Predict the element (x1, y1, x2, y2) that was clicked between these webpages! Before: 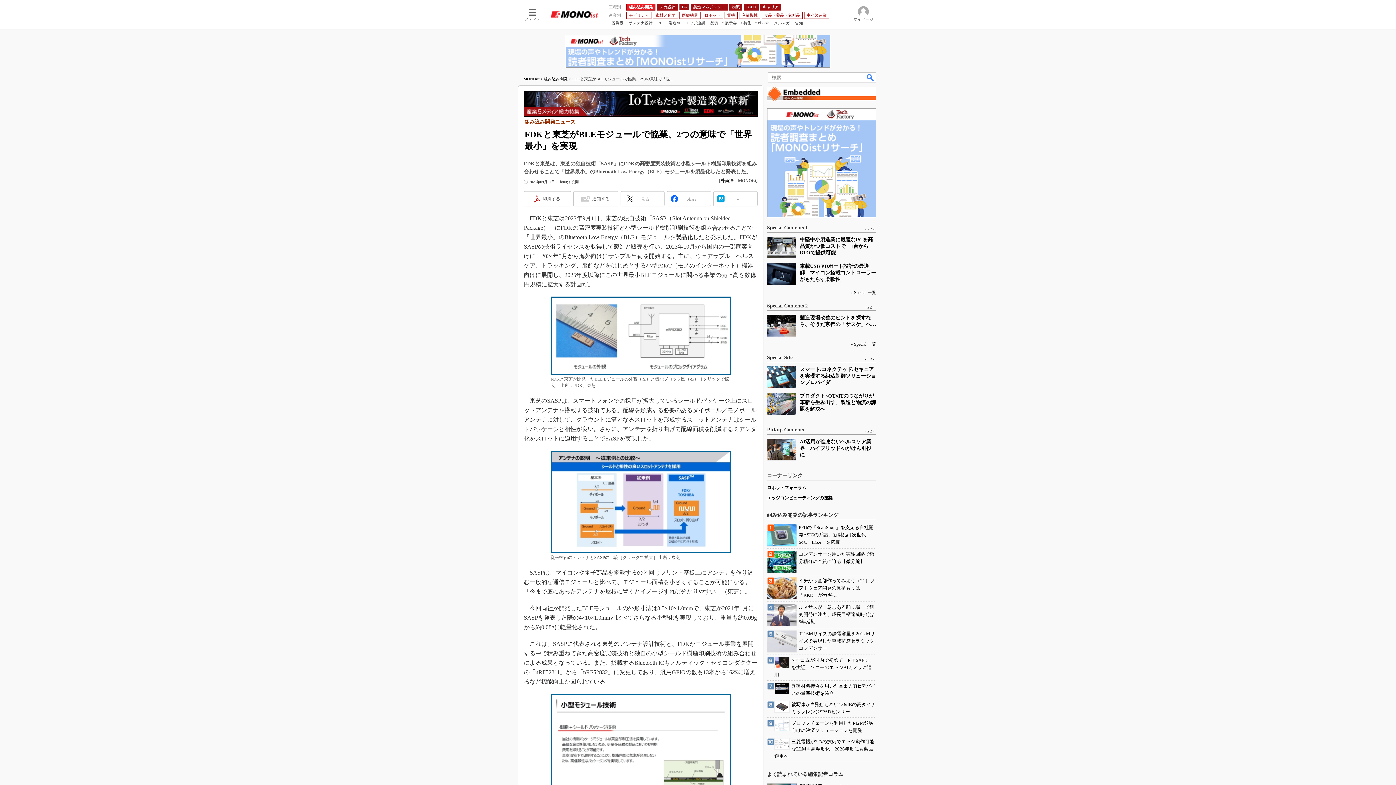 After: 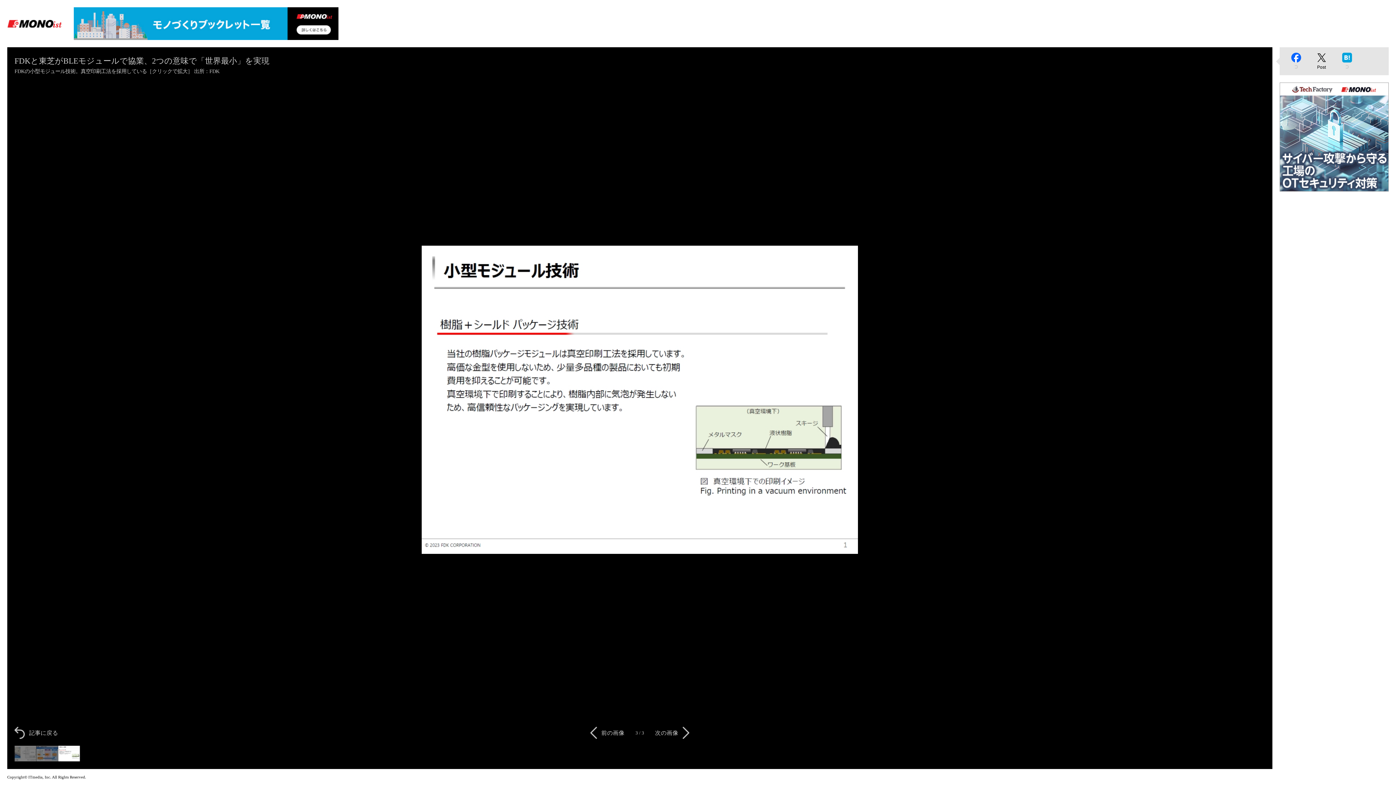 Action: bbox: (550, 694, 731, 700)